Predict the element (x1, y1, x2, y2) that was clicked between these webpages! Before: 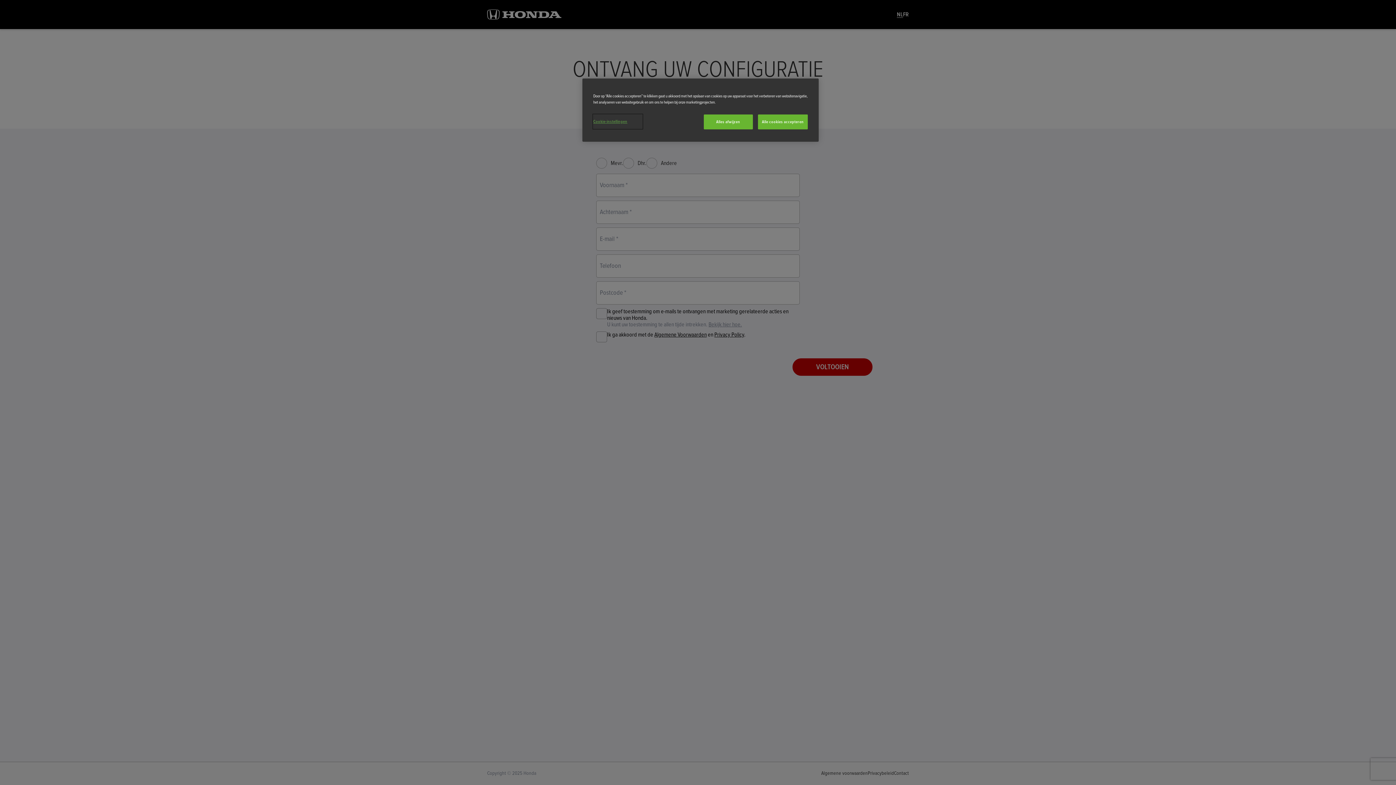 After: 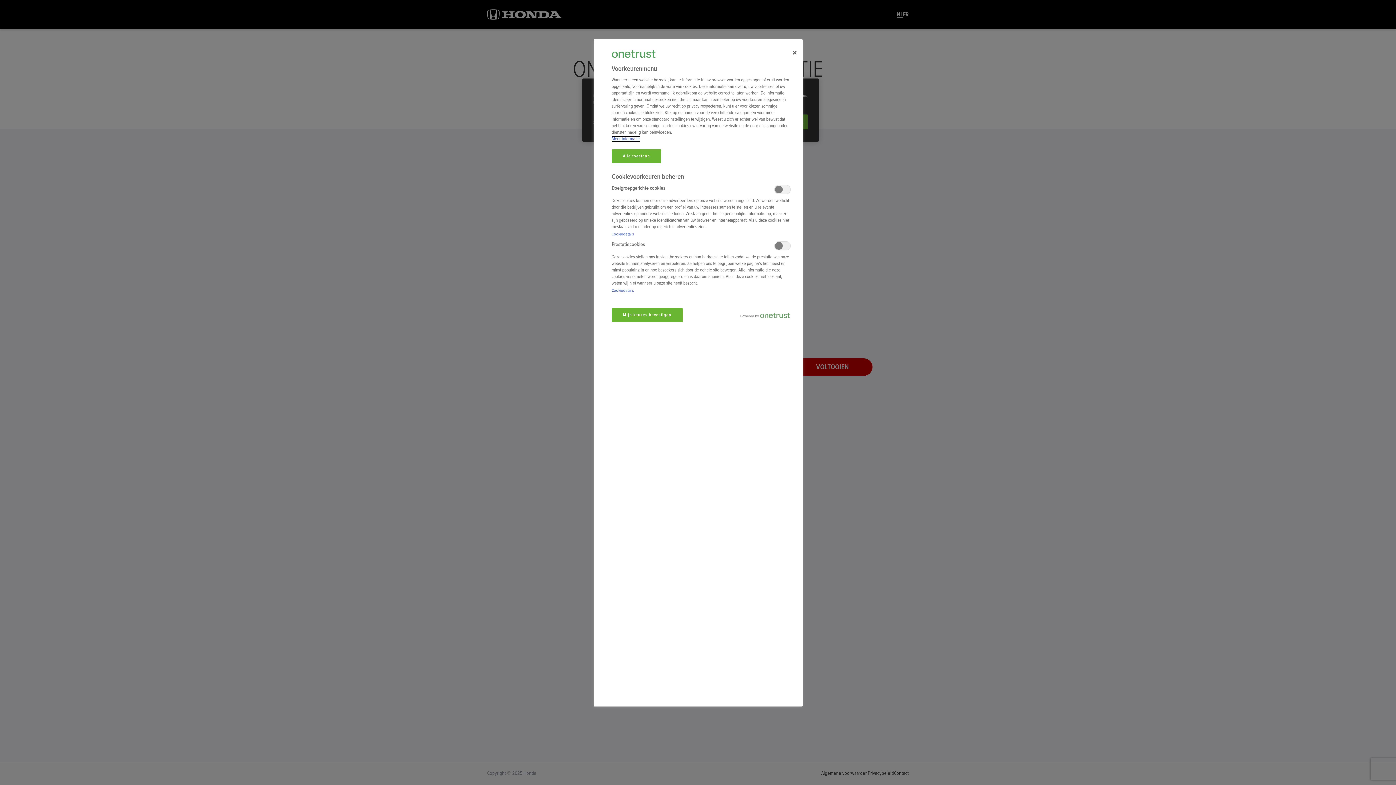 Action: label: Cookie-instellingen bbox: (593, 114, 642, 128)